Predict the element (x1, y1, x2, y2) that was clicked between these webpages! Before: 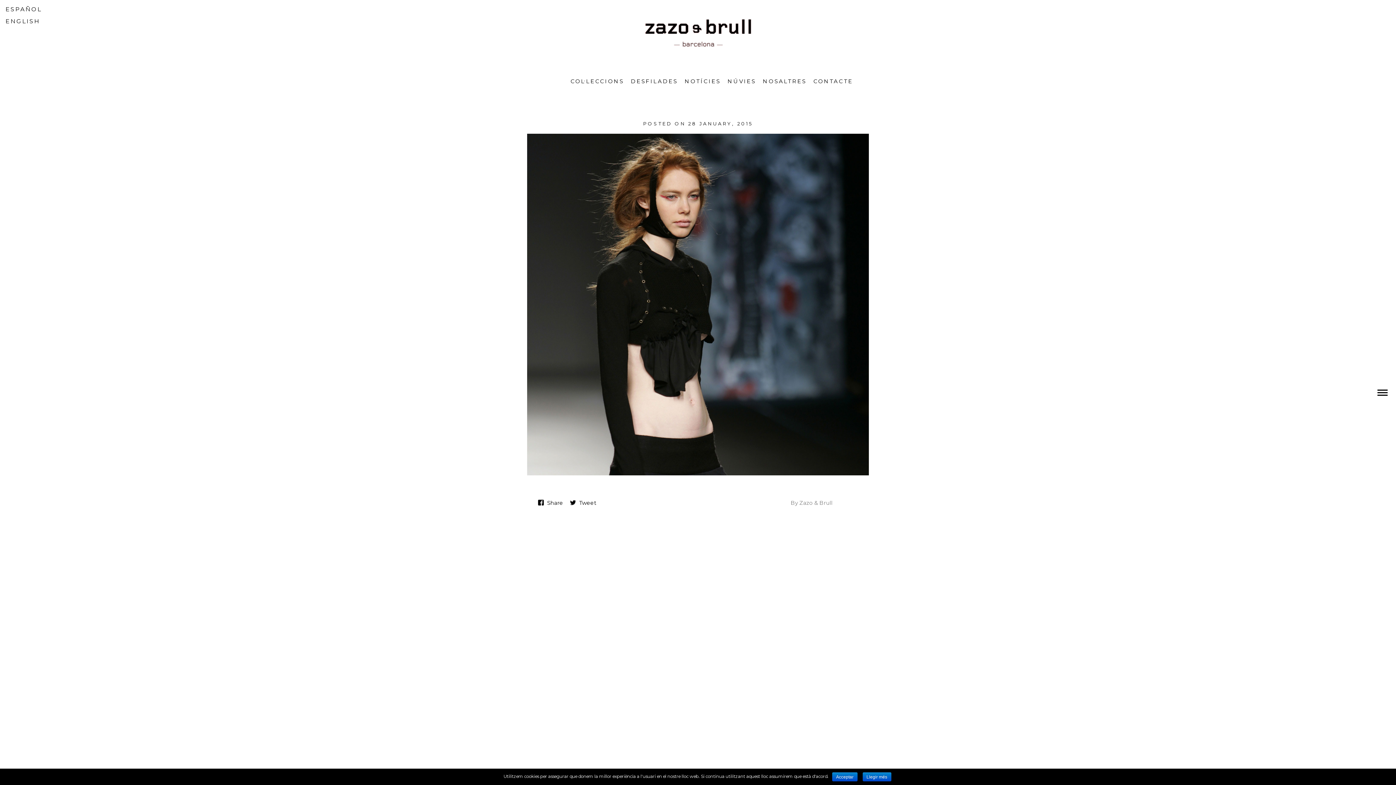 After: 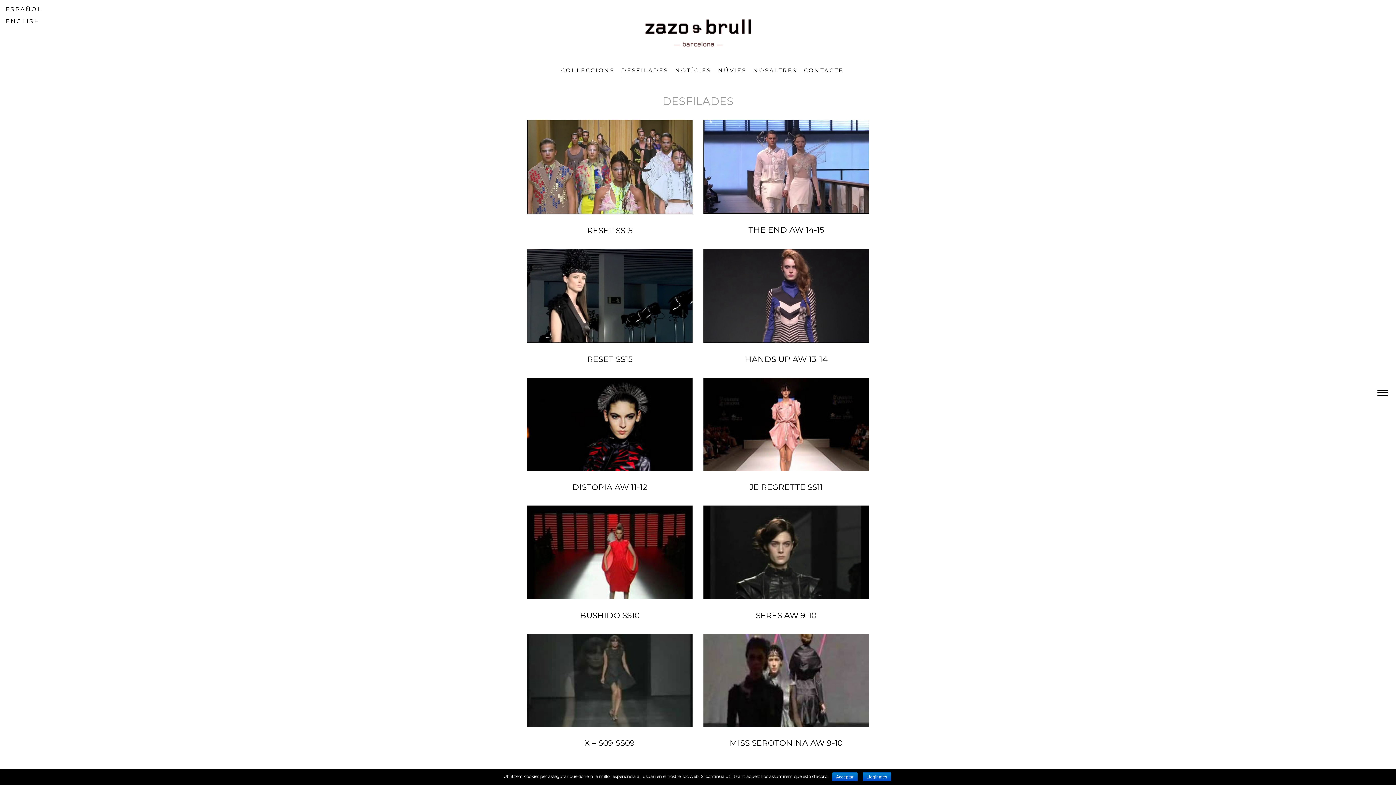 Action: label: DESFILADES bbox: (631, 77, 677, 86)